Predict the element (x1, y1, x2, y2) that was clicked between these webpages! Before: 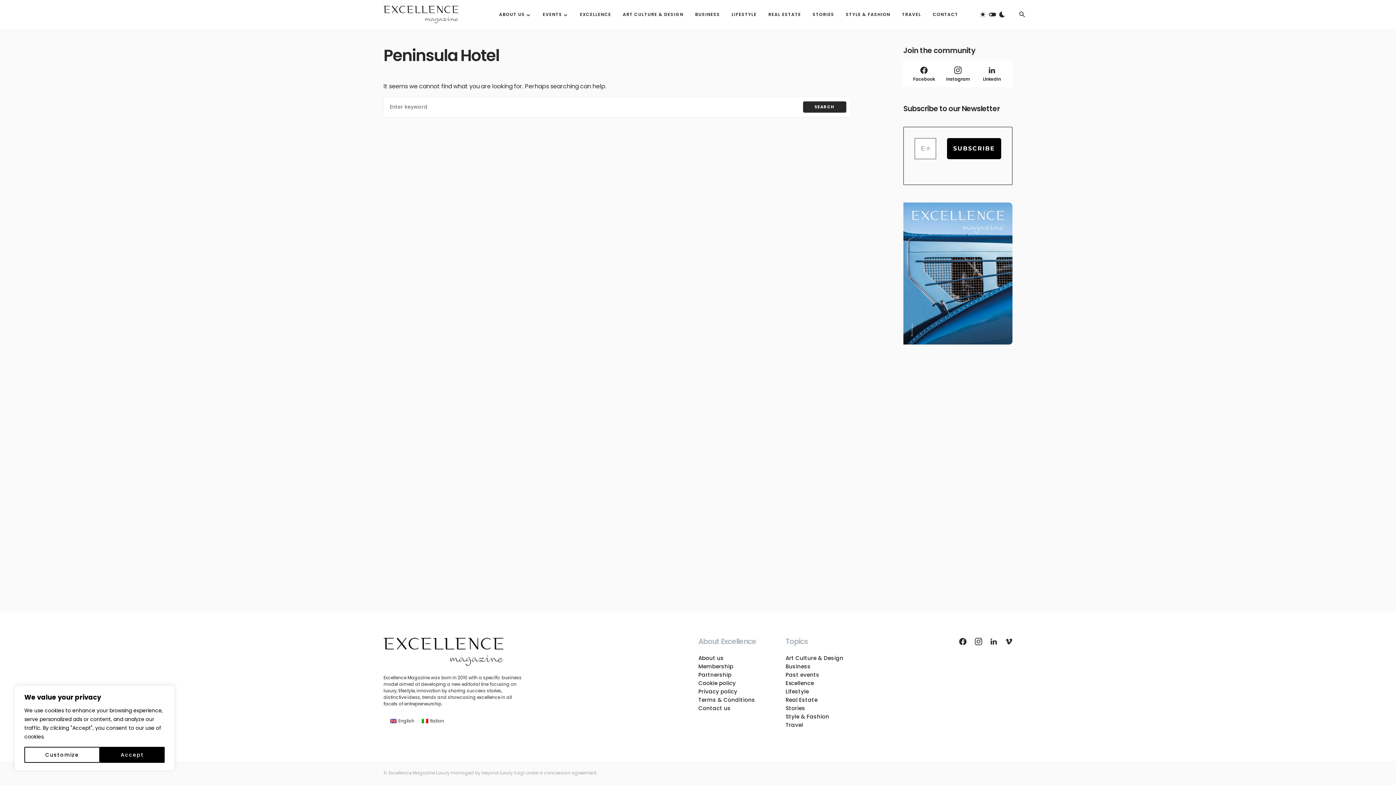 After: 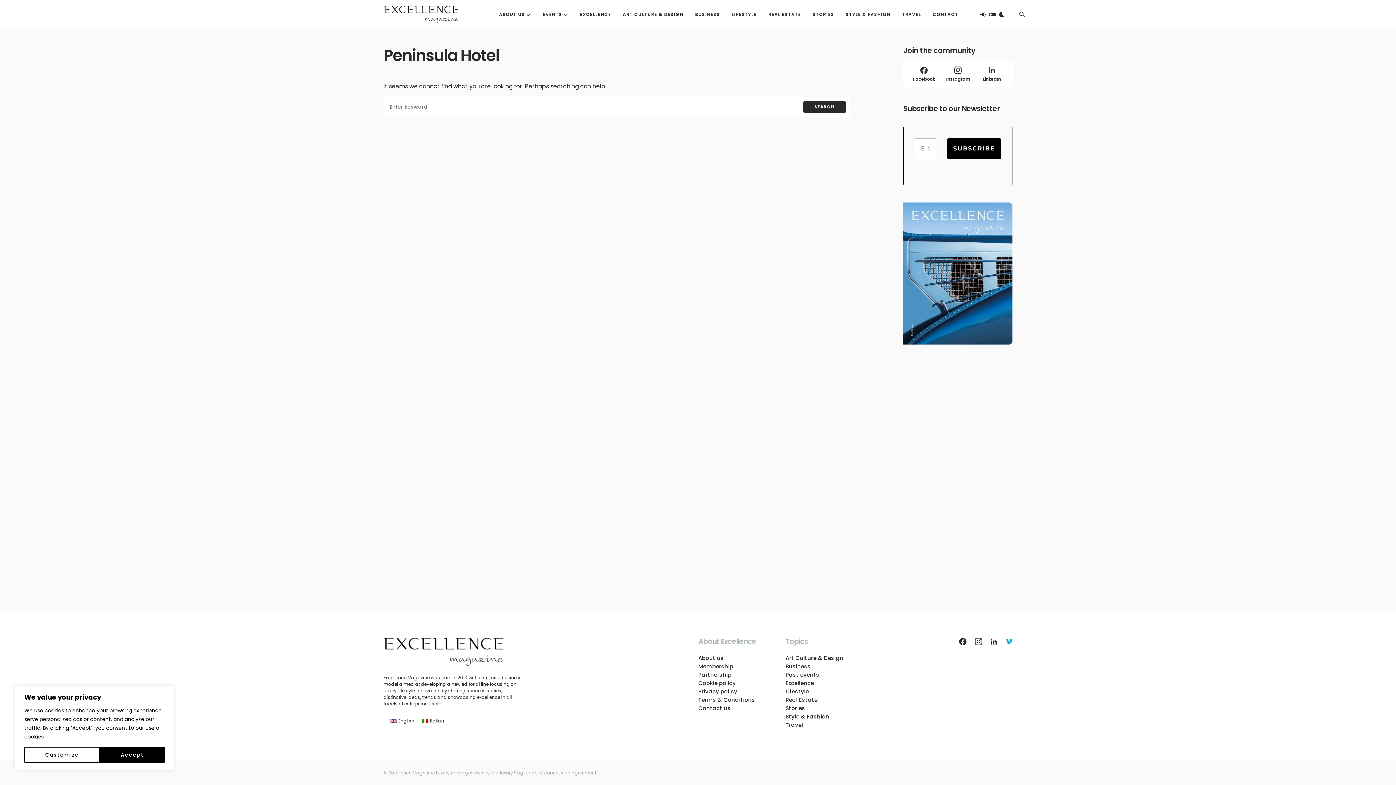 Action: label: Vimeo bbox: (1005, 638, 1012, 645)